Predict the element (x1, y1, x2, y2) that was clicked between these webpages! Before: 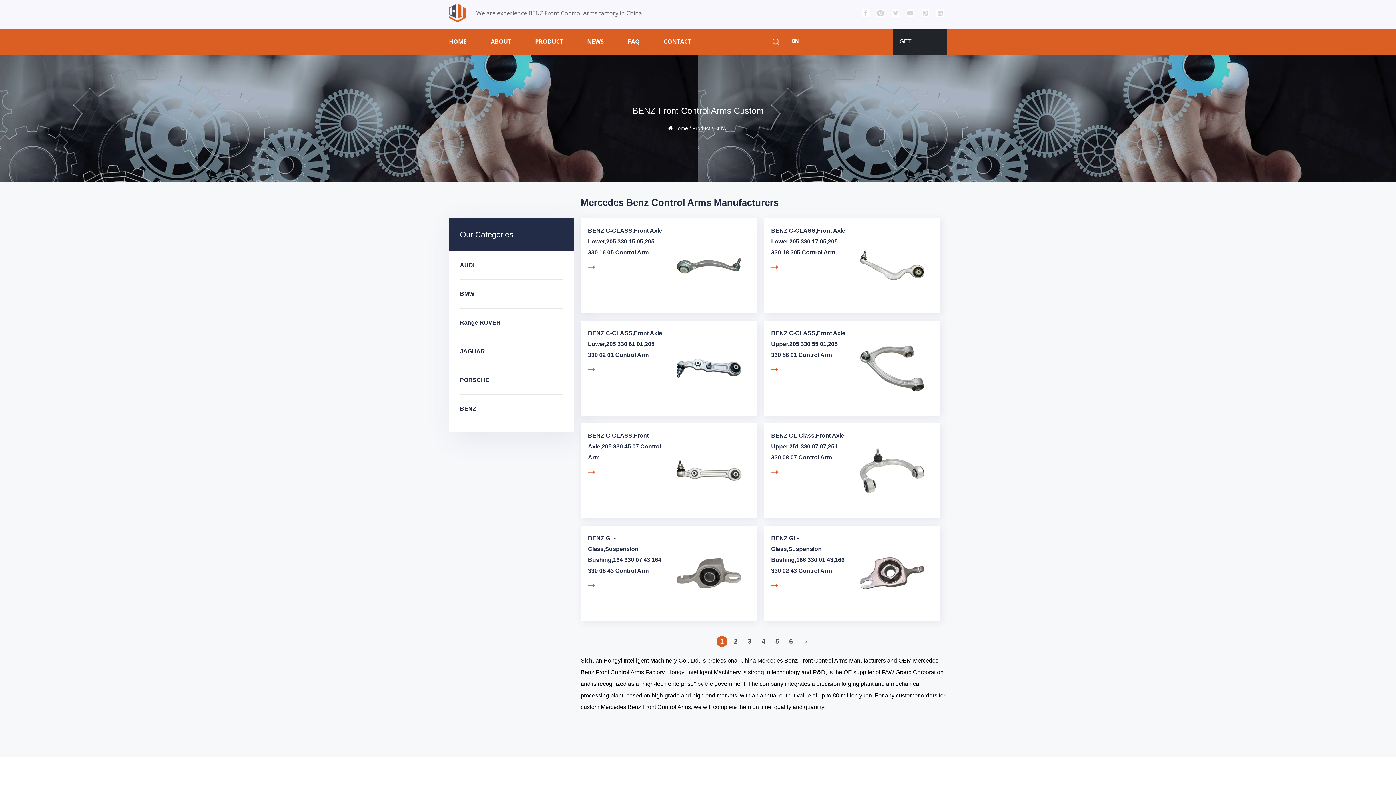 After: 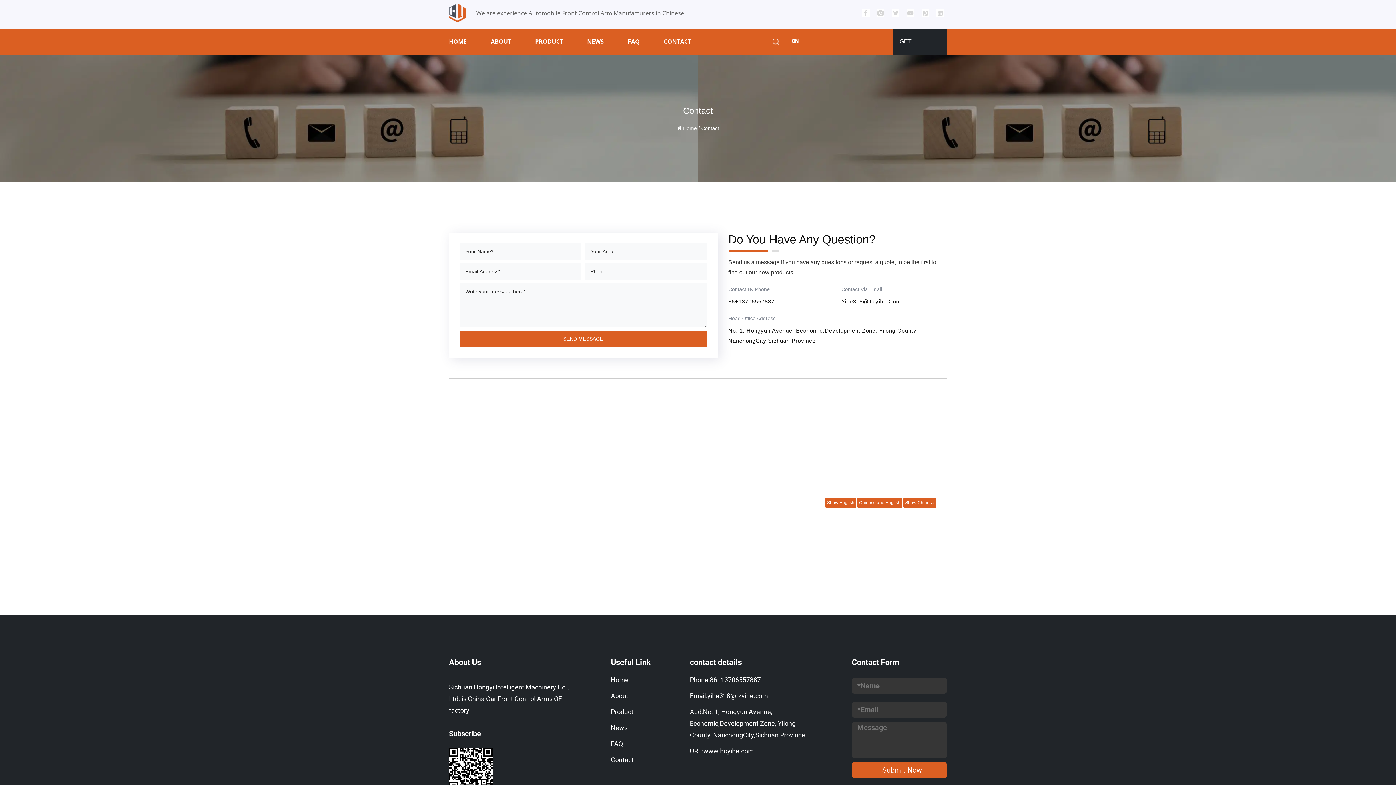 Action: label: CONTACT bbox: (664, 37, 691, 52)